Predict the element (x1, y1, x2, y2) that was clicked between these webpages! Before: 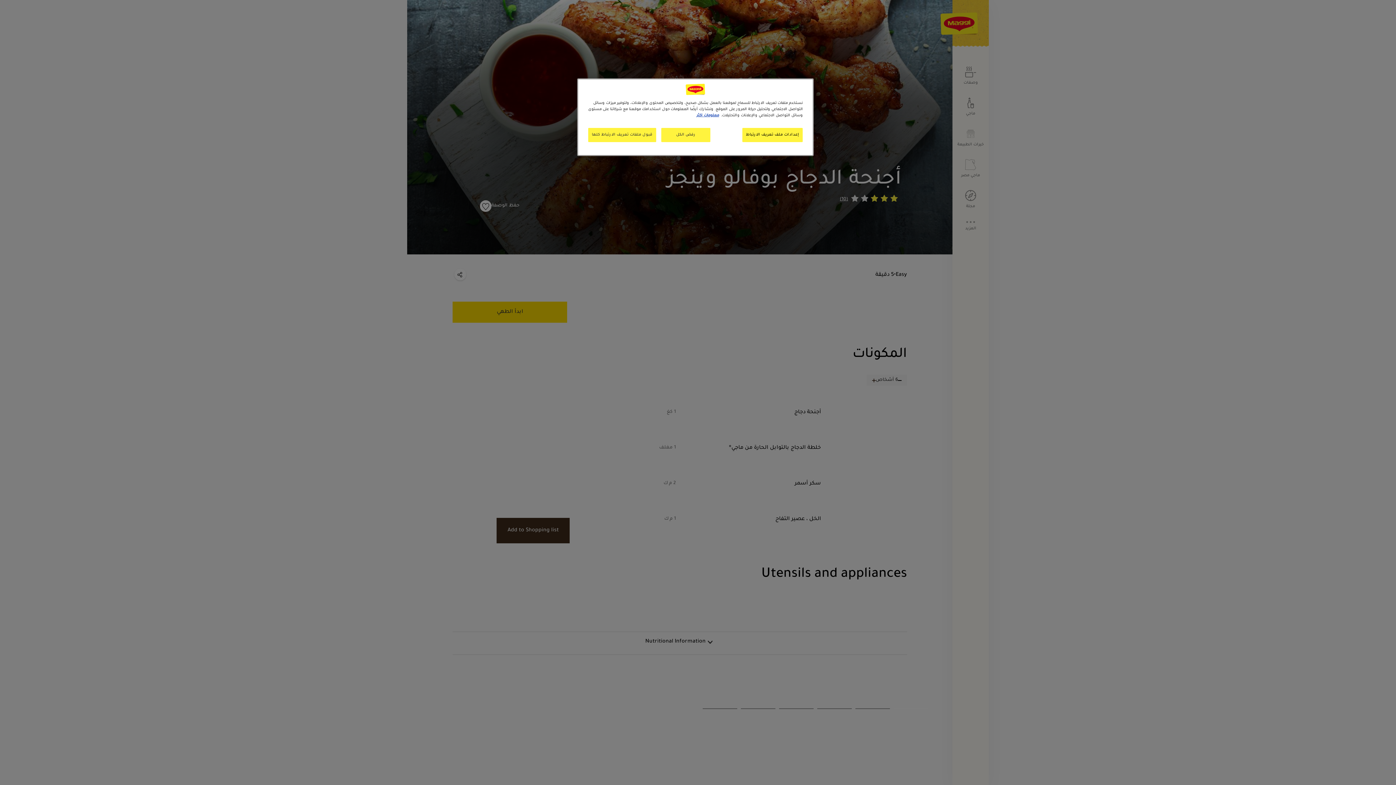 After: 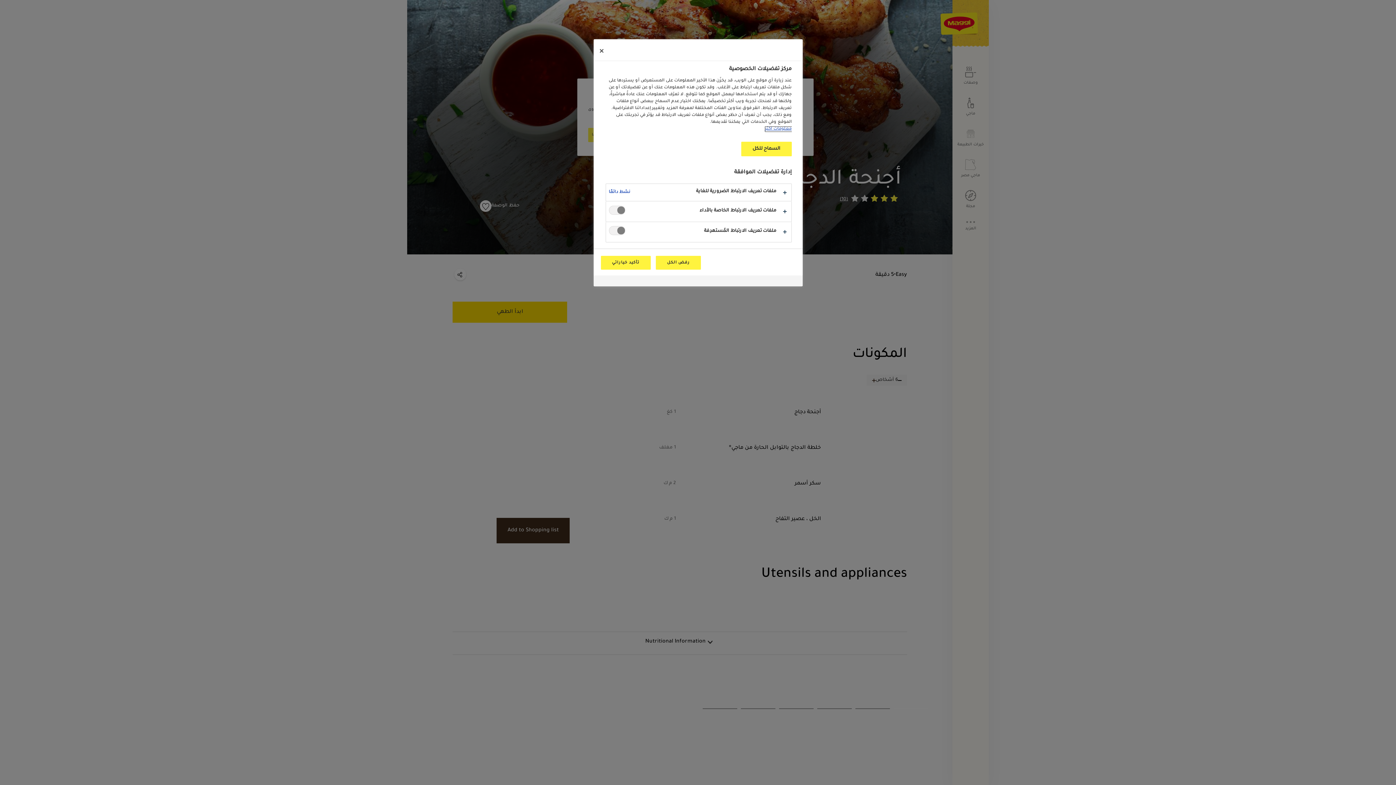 Action: label: إعدادات ملف تعريف الارتباط bbox: (742, 128, 802, 142)